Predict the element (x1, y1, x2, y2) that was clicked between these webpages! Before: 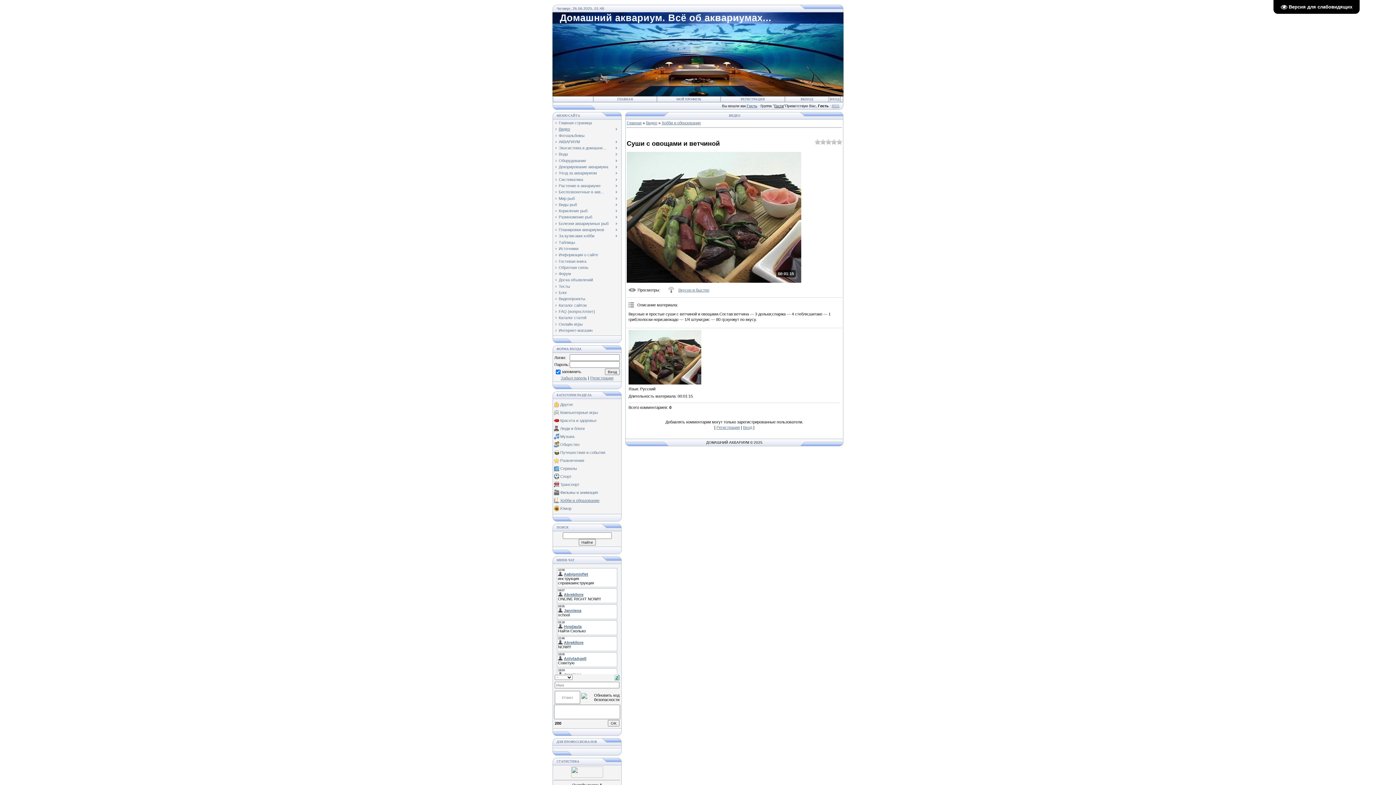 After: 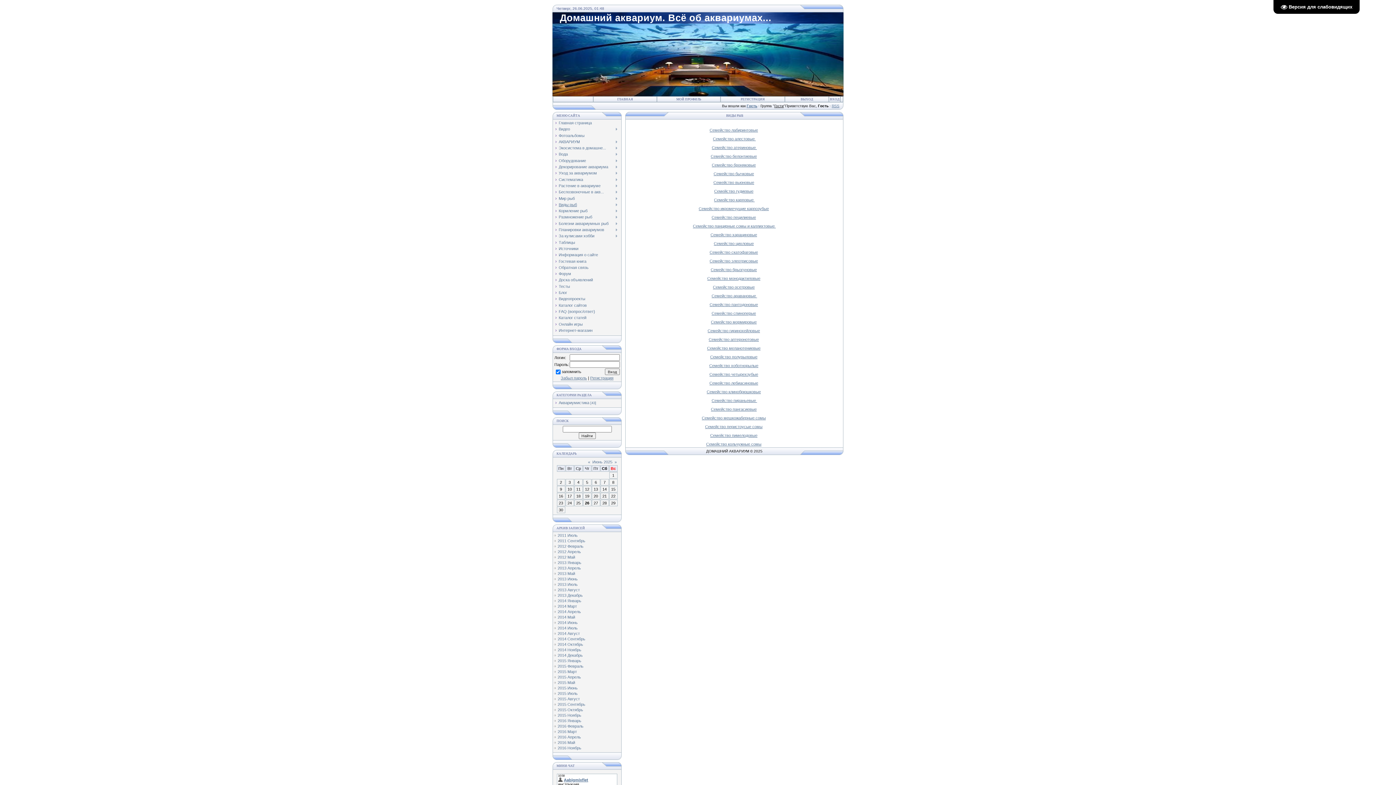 Action: label: Виды рыб bbox: (558, 202, 577, 206)